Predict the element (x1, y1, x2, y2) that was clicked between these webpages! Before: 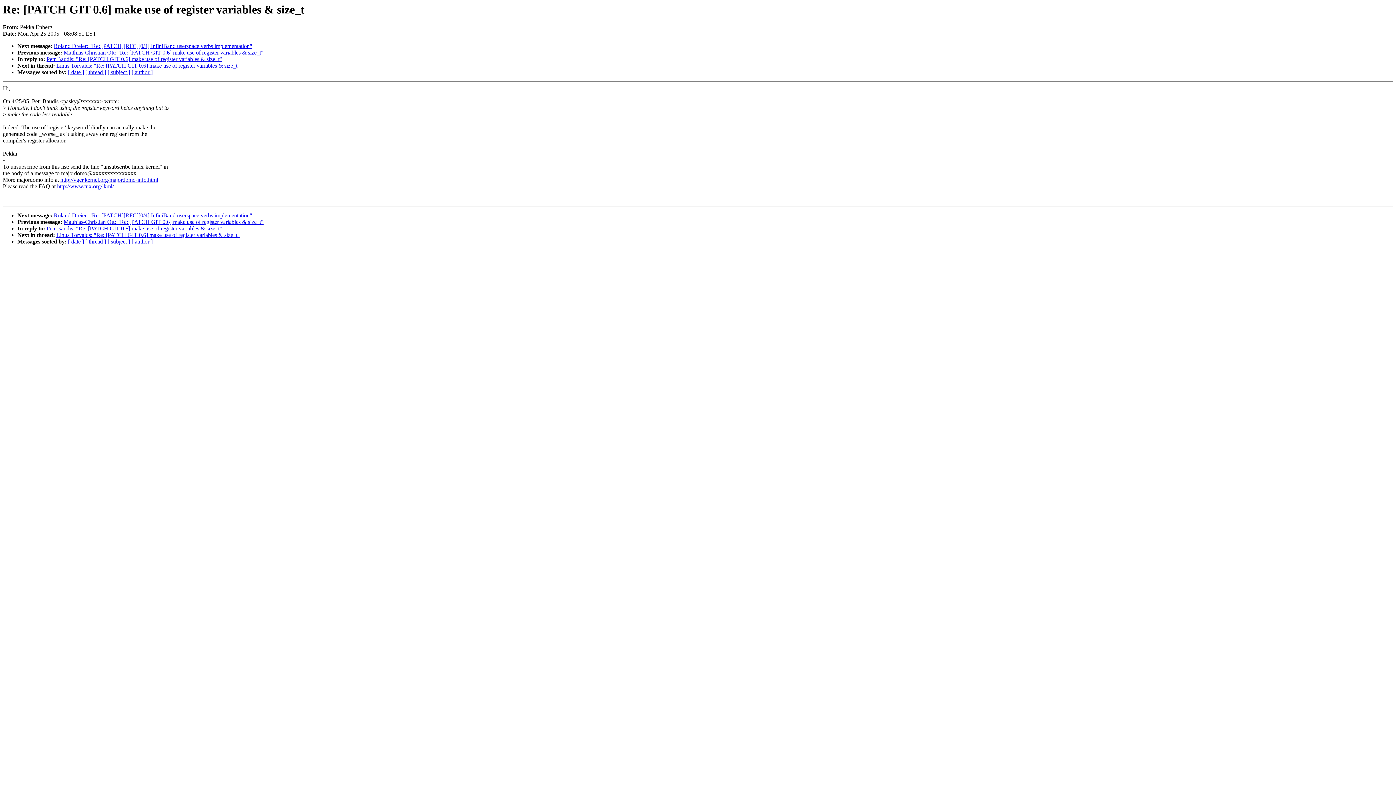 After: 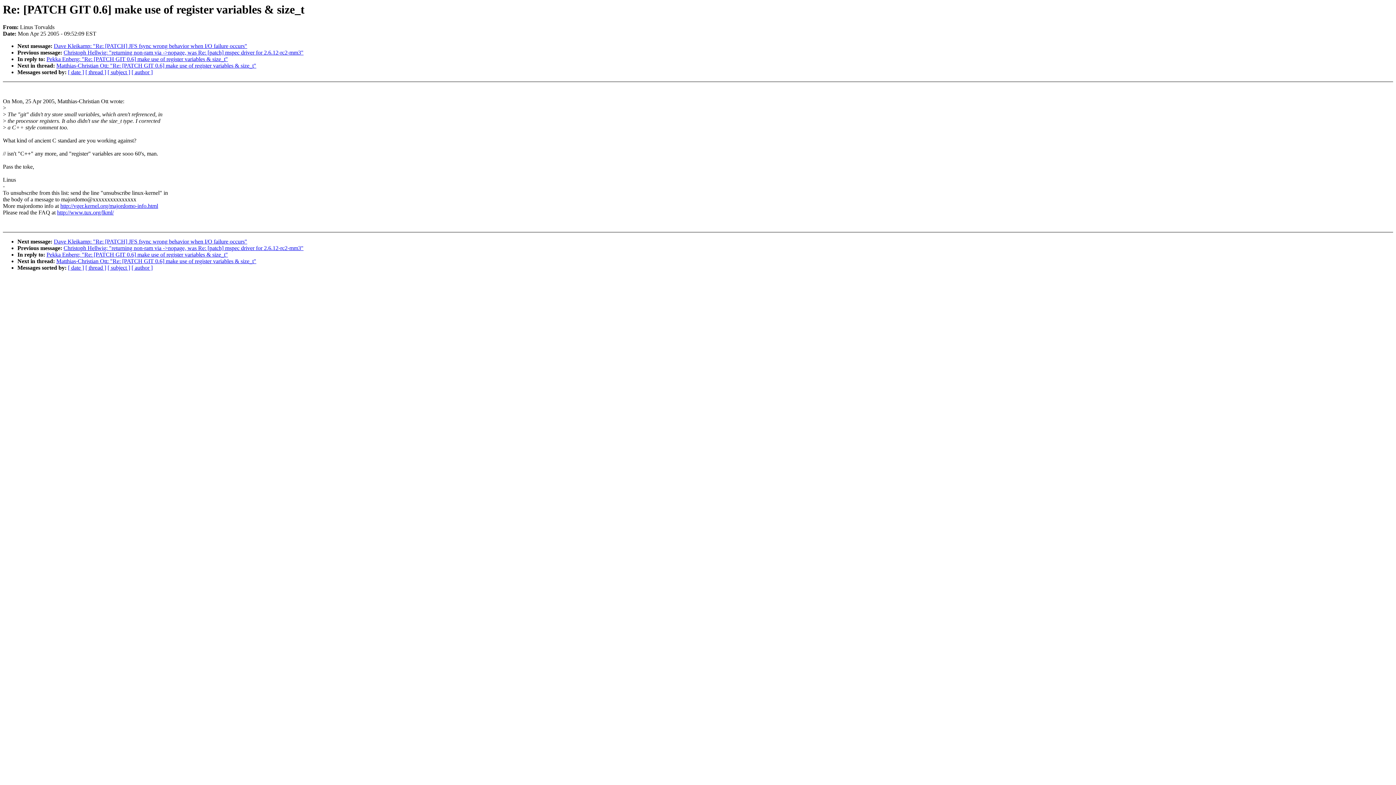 Action: bbox: (56, 232, 240, 238) label: Linus Torvalds: "Re: [PATCH GIT 0.6] make use of register variables & size_t"